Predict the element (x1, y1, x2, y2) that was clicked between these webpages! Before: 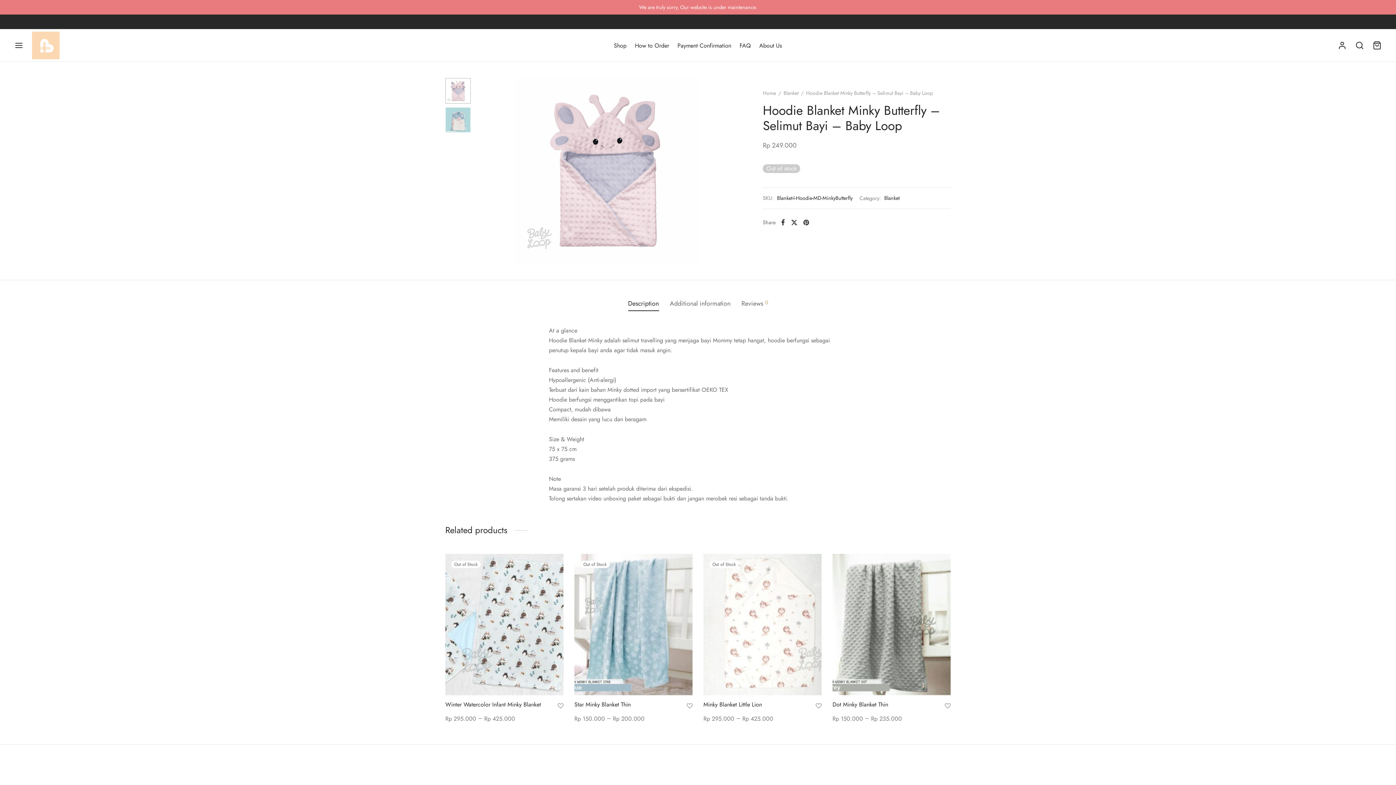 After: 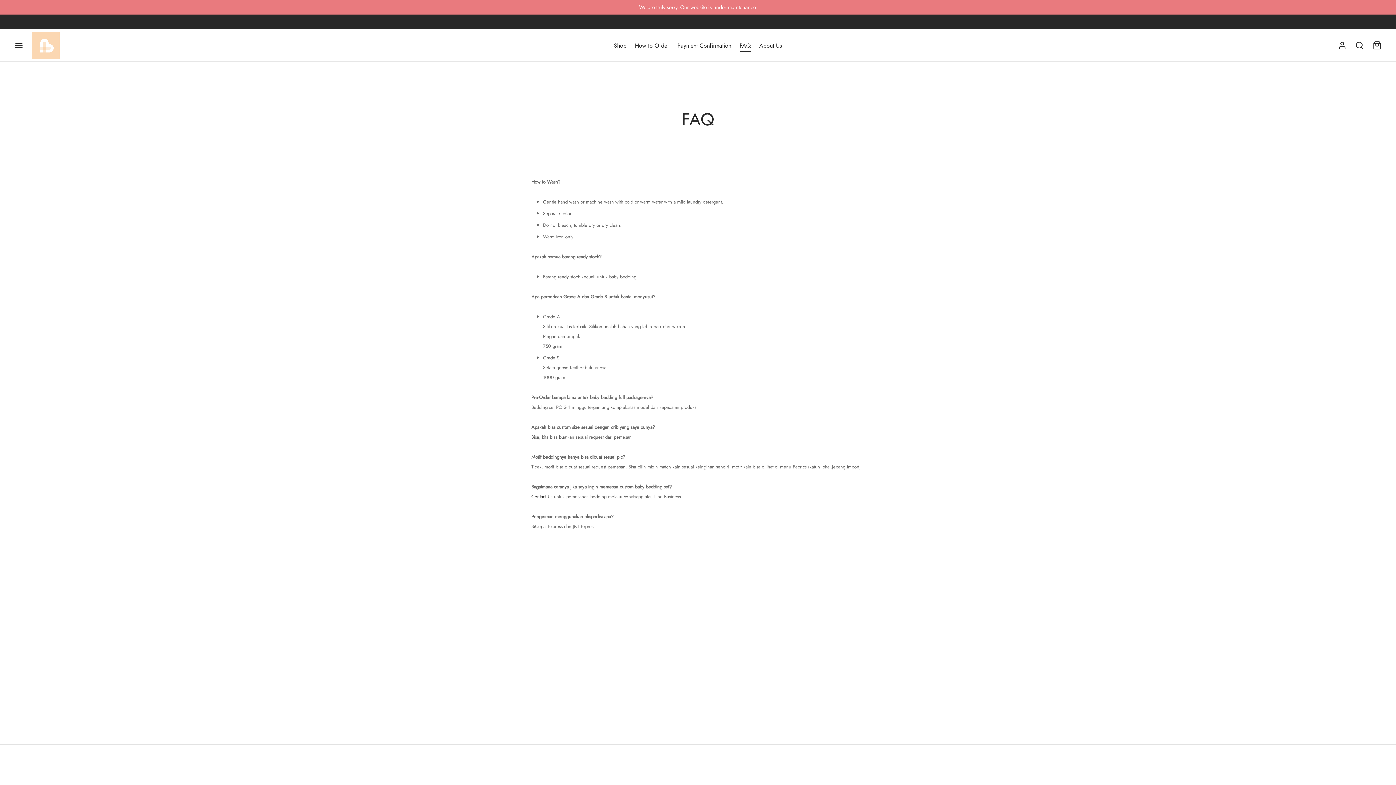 Action: bbox: (739, 38, 751, 52) label: FAQ